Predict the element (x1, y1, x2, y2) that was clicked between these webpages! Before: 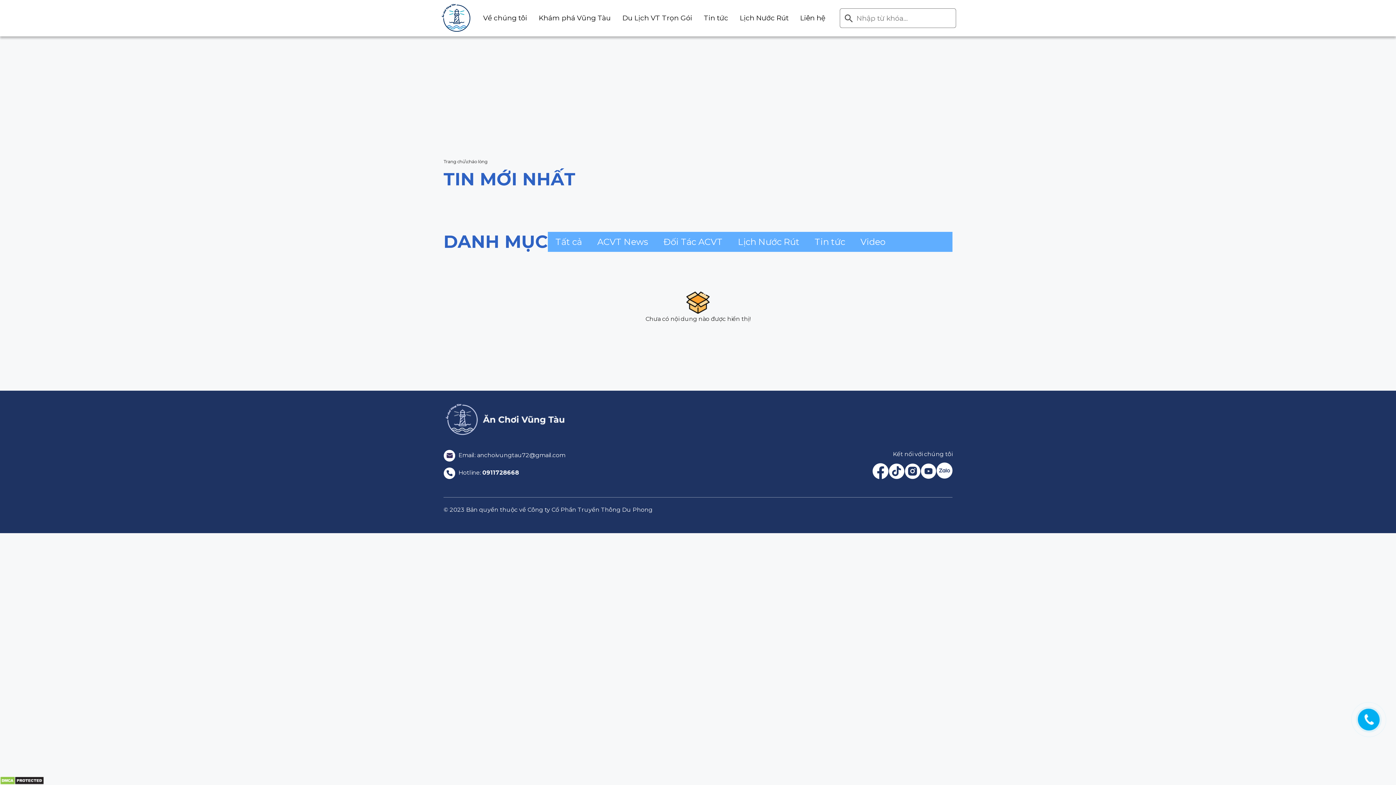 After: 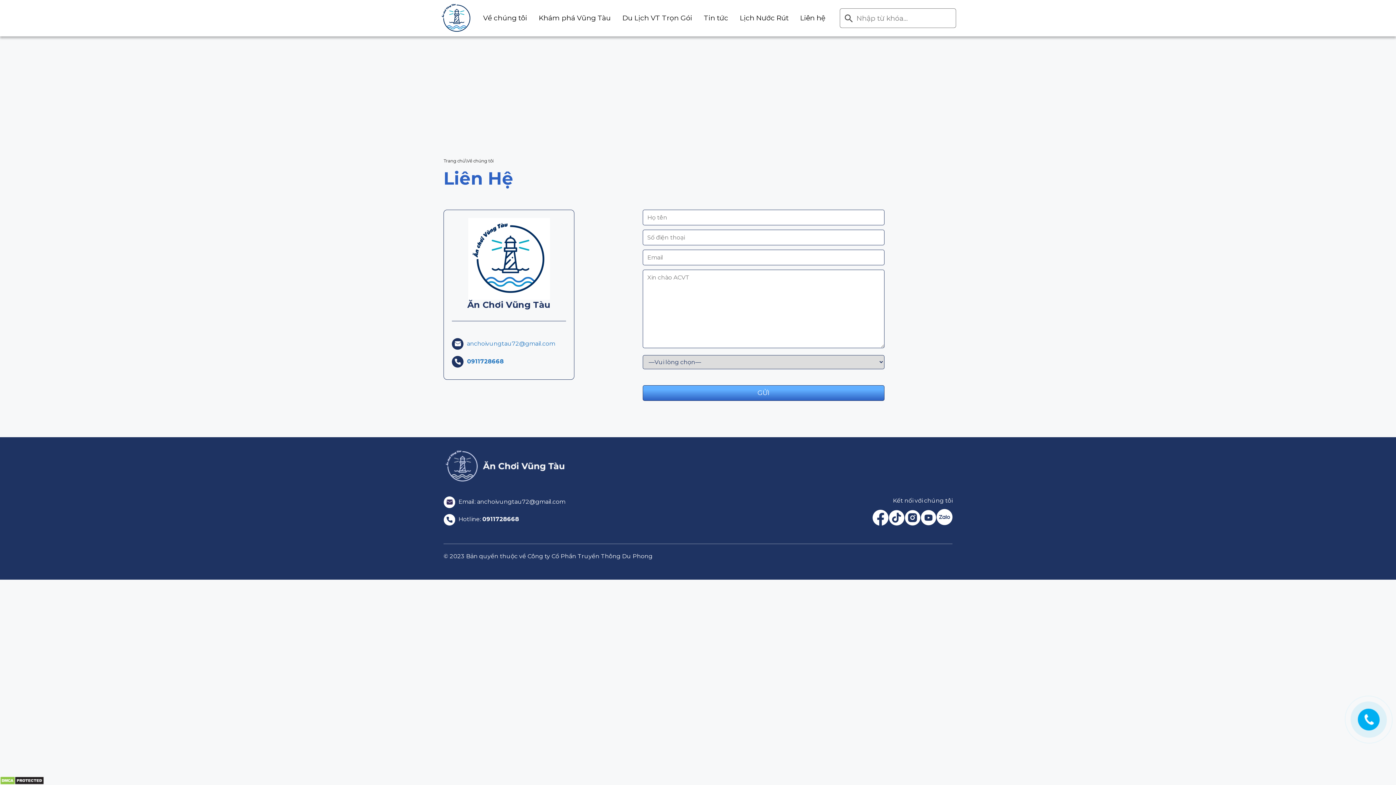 Action: label: Liên hệ bbox: (800, 13, 825, 22)